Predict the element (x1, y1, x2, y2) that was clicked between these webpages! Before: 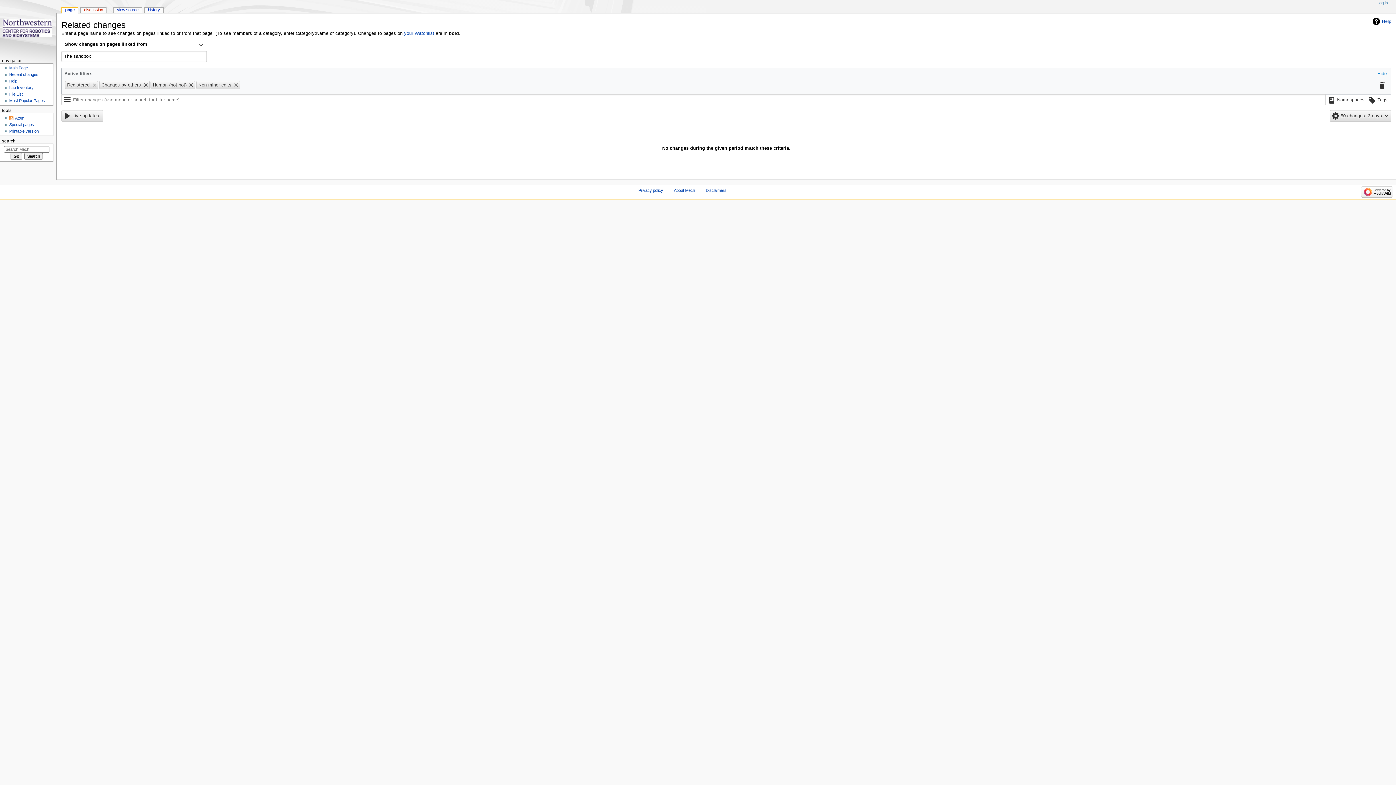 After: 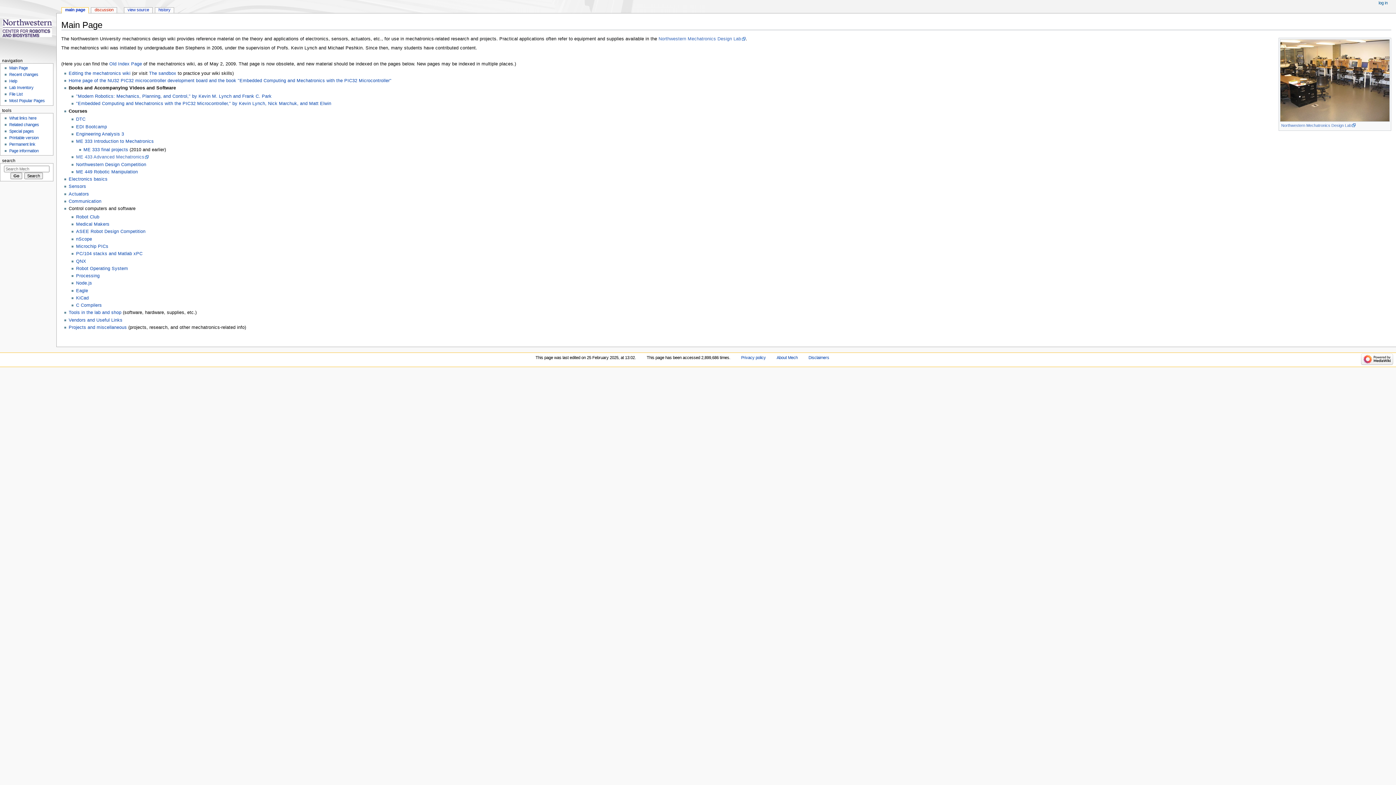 Action: label: Main Page bbox: (9, 65, 27, 70)